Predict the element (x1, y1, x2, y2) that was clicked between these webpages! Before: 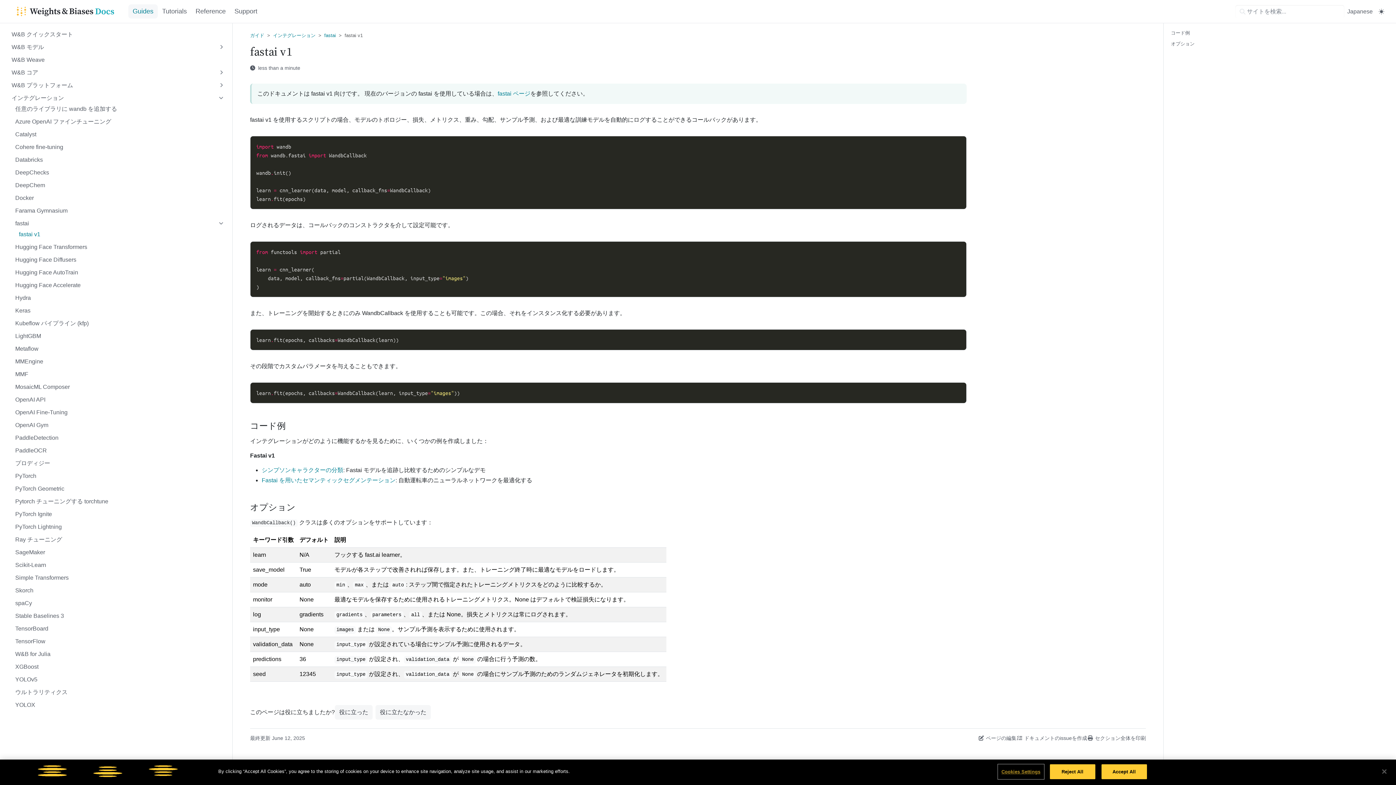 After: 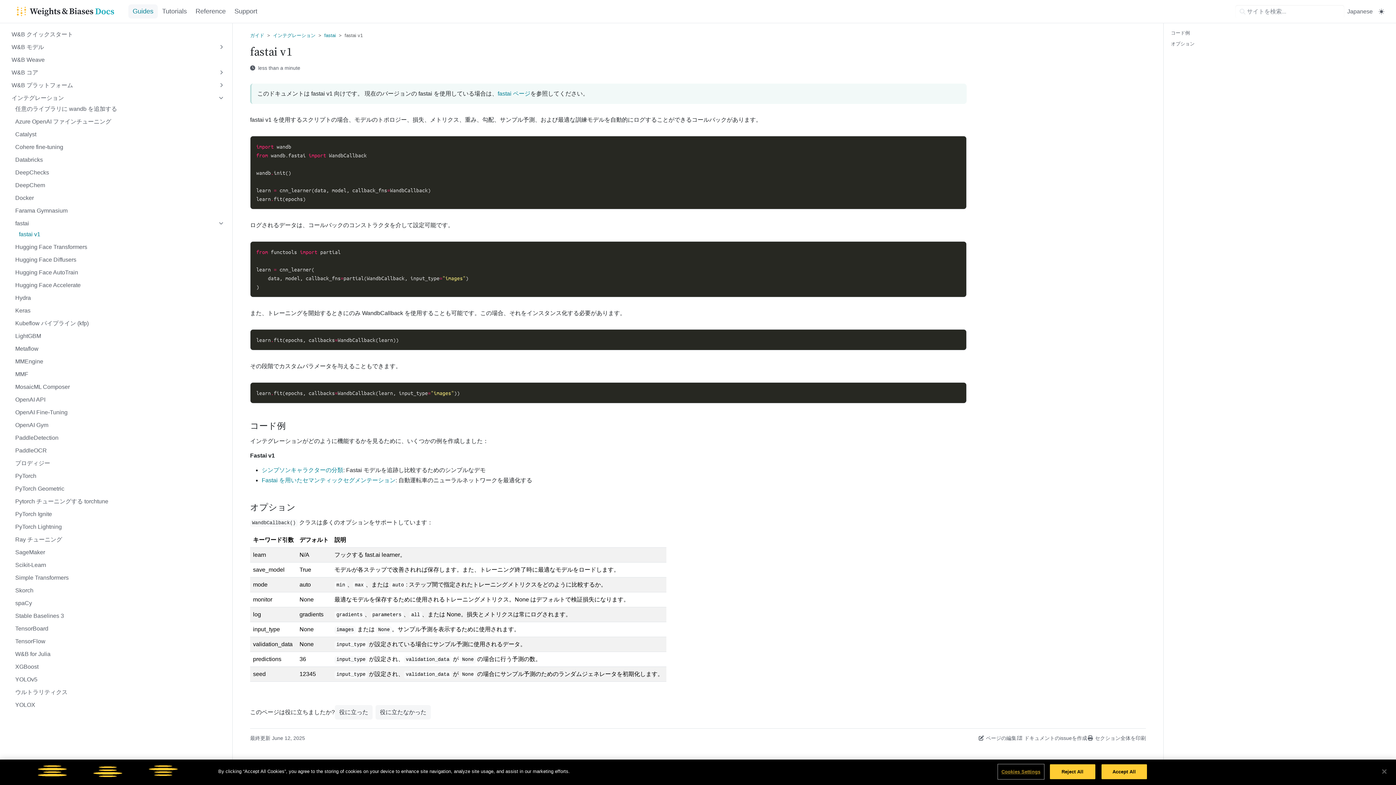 Action: bbox: (18, 230, 223, 240) label: fastai v1